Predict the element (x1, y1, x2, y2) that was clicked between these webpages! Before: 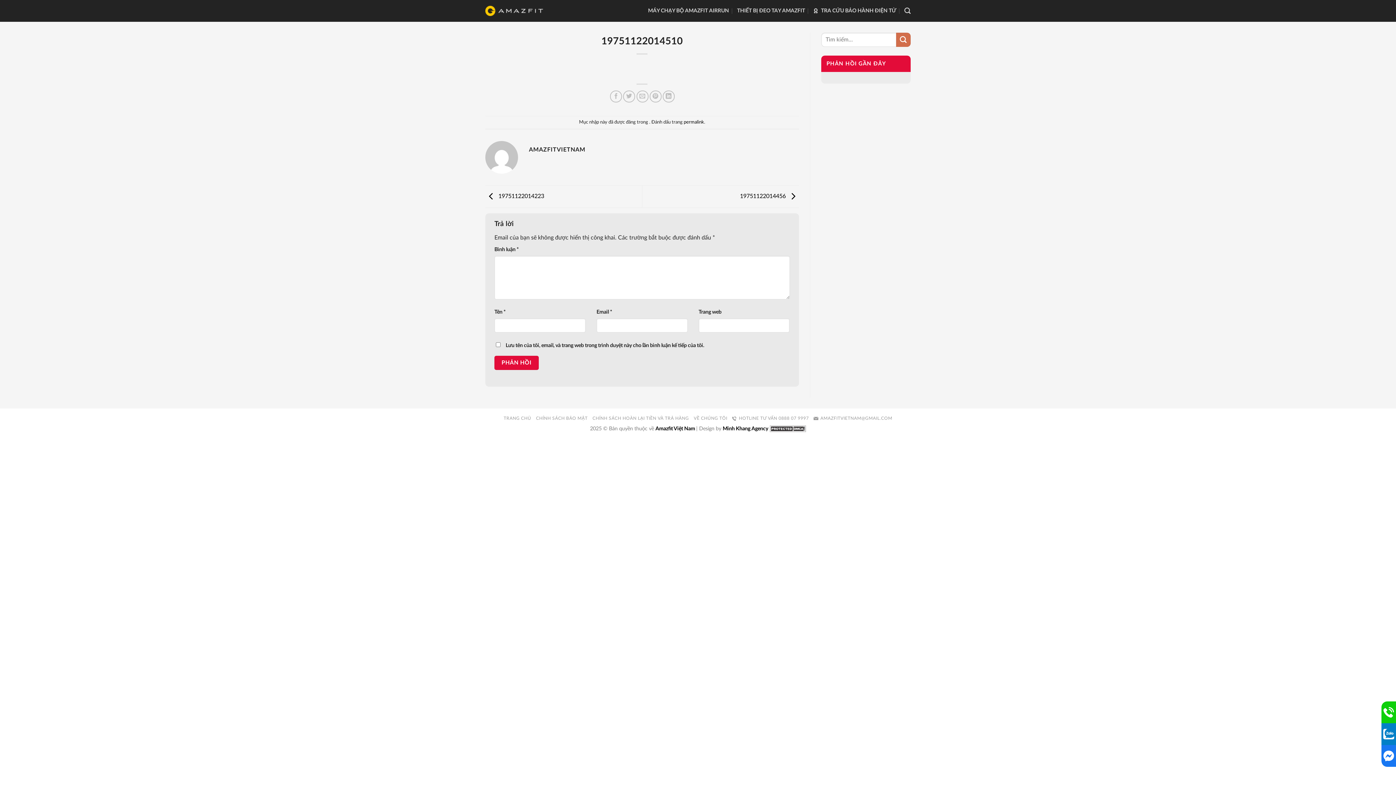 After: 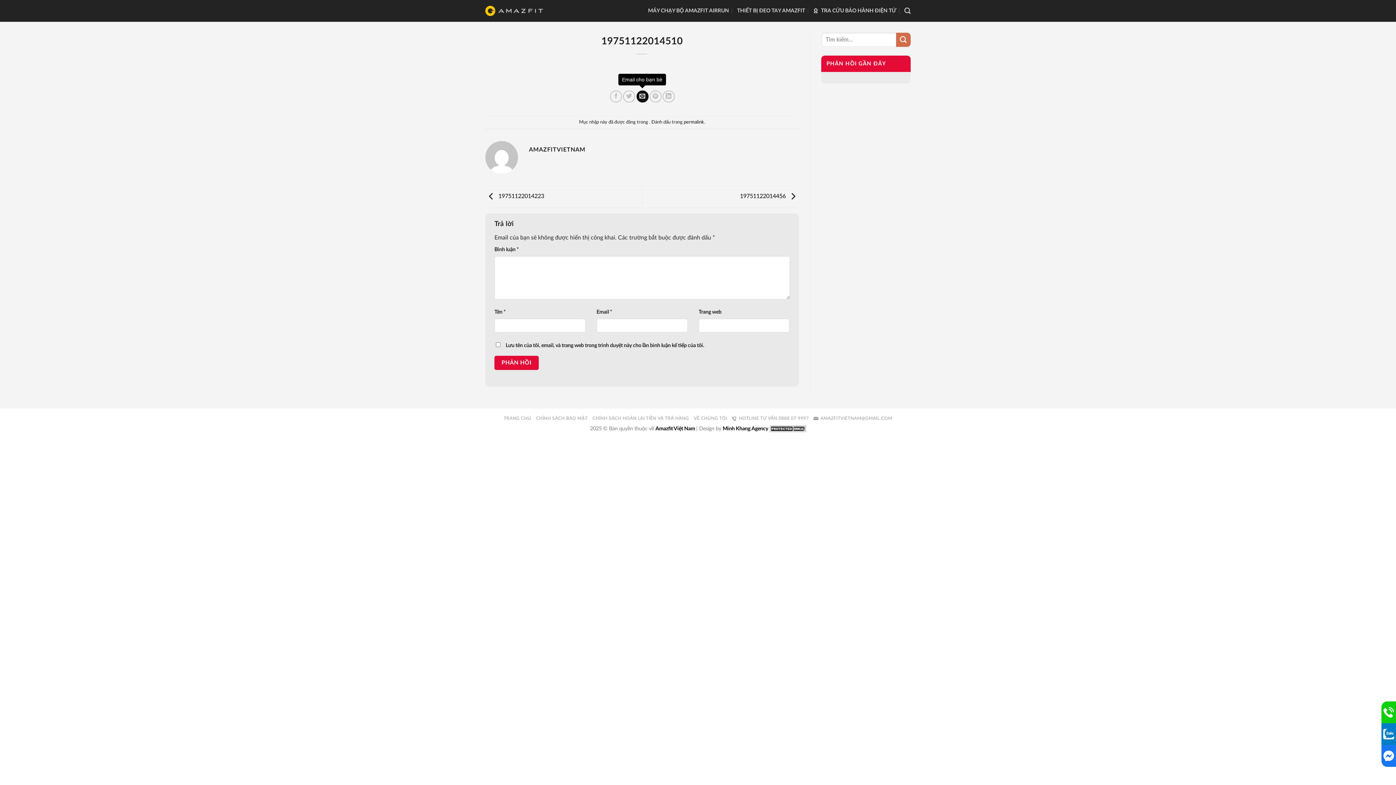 Action: bbox: (636, 90, 648, 102) label: Email cho bạn bè